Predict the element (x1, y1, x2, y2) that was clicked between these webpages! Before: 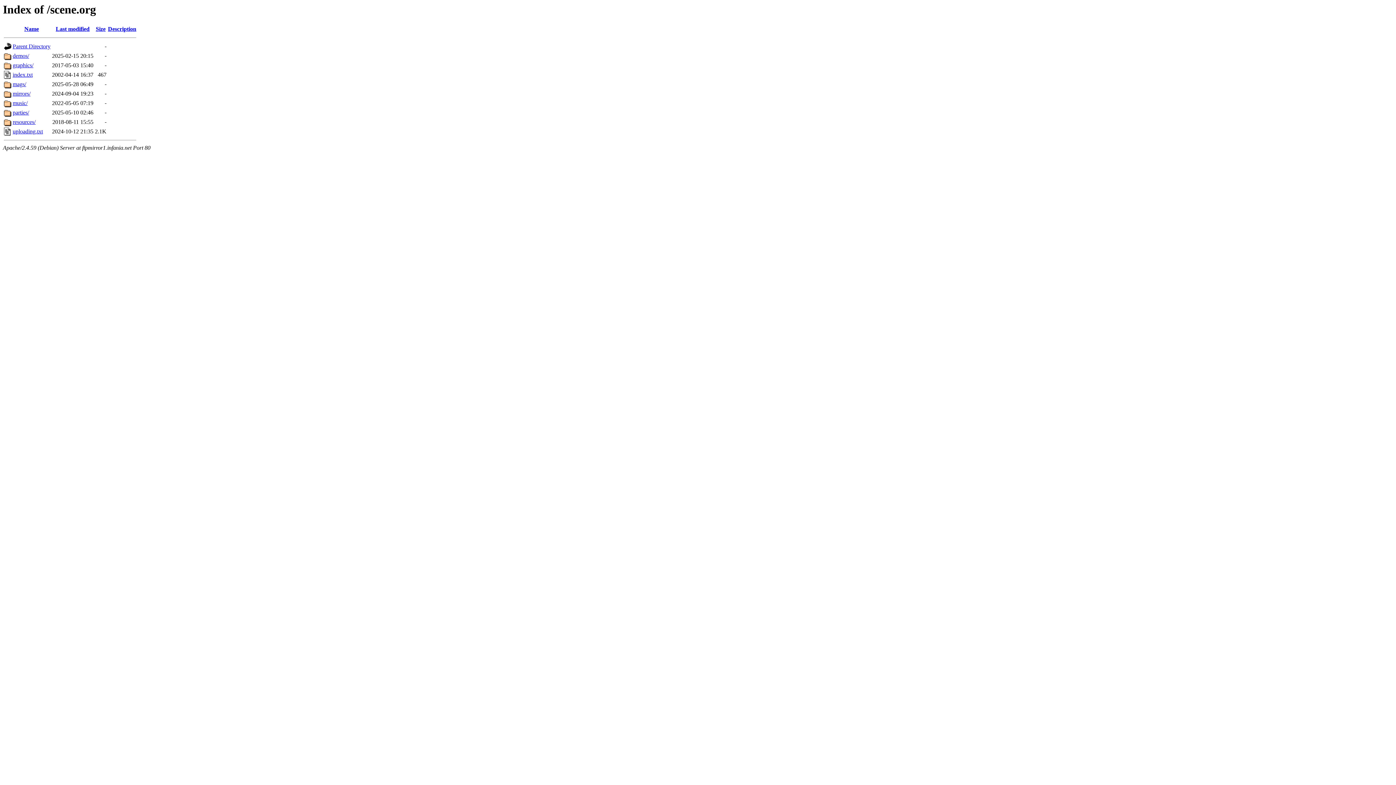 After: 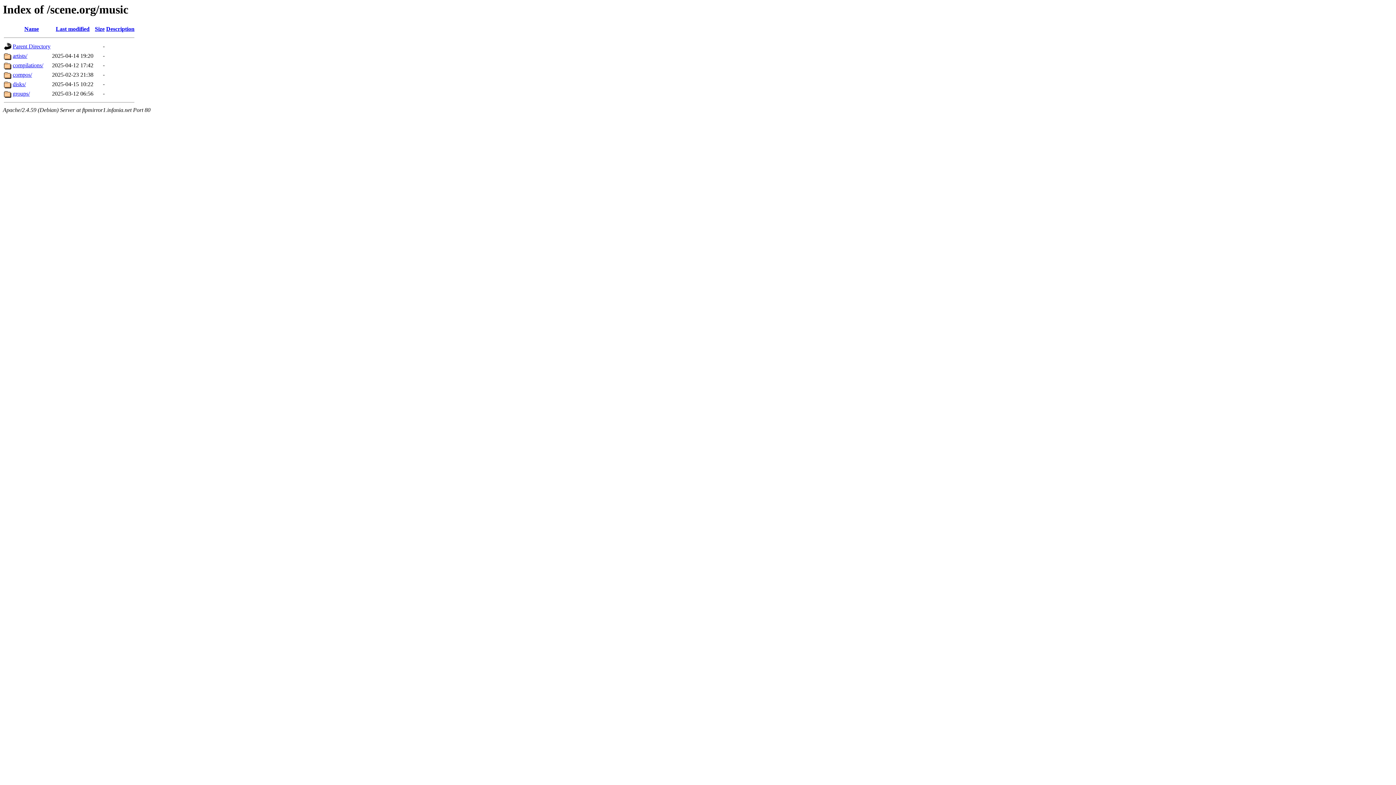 Action: label: music/ bbox: (12, 100, 27, 106)